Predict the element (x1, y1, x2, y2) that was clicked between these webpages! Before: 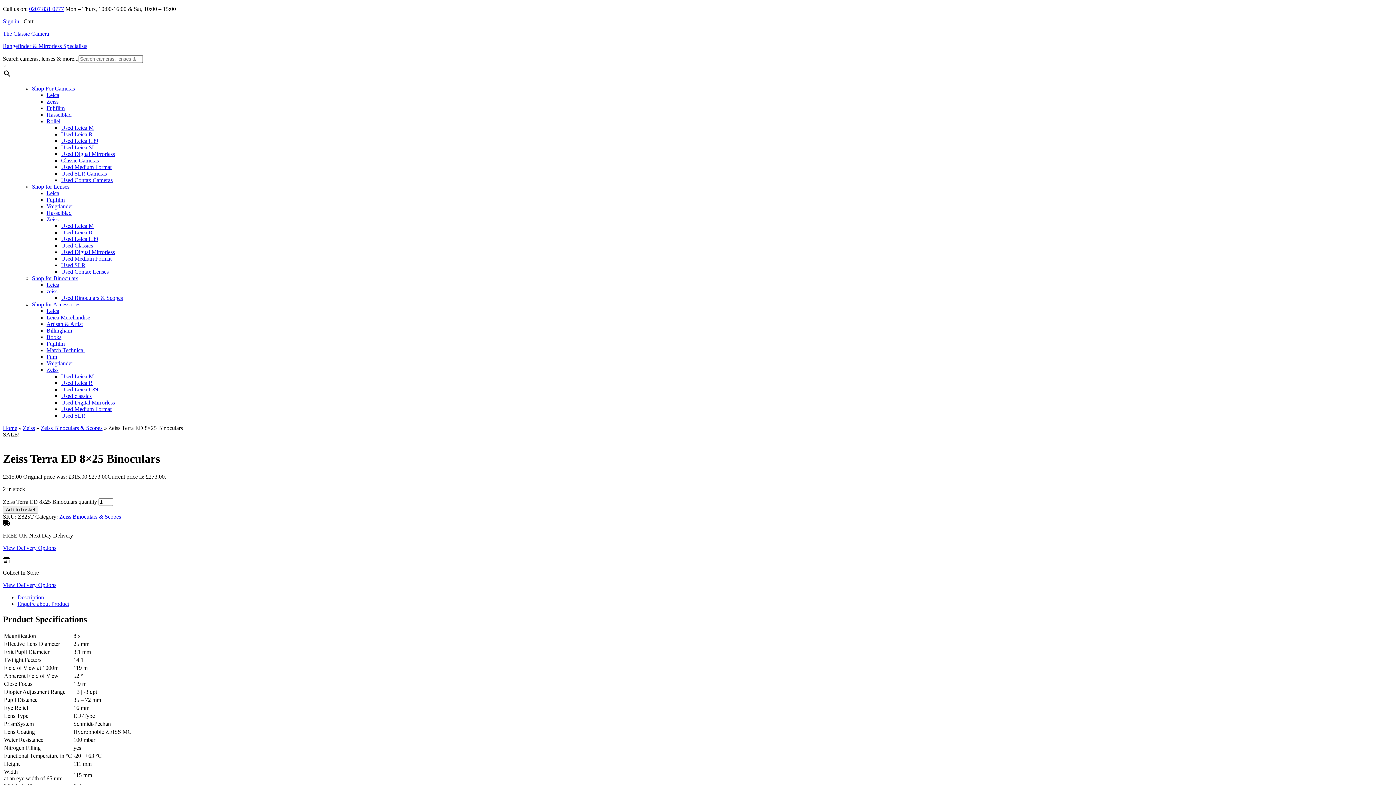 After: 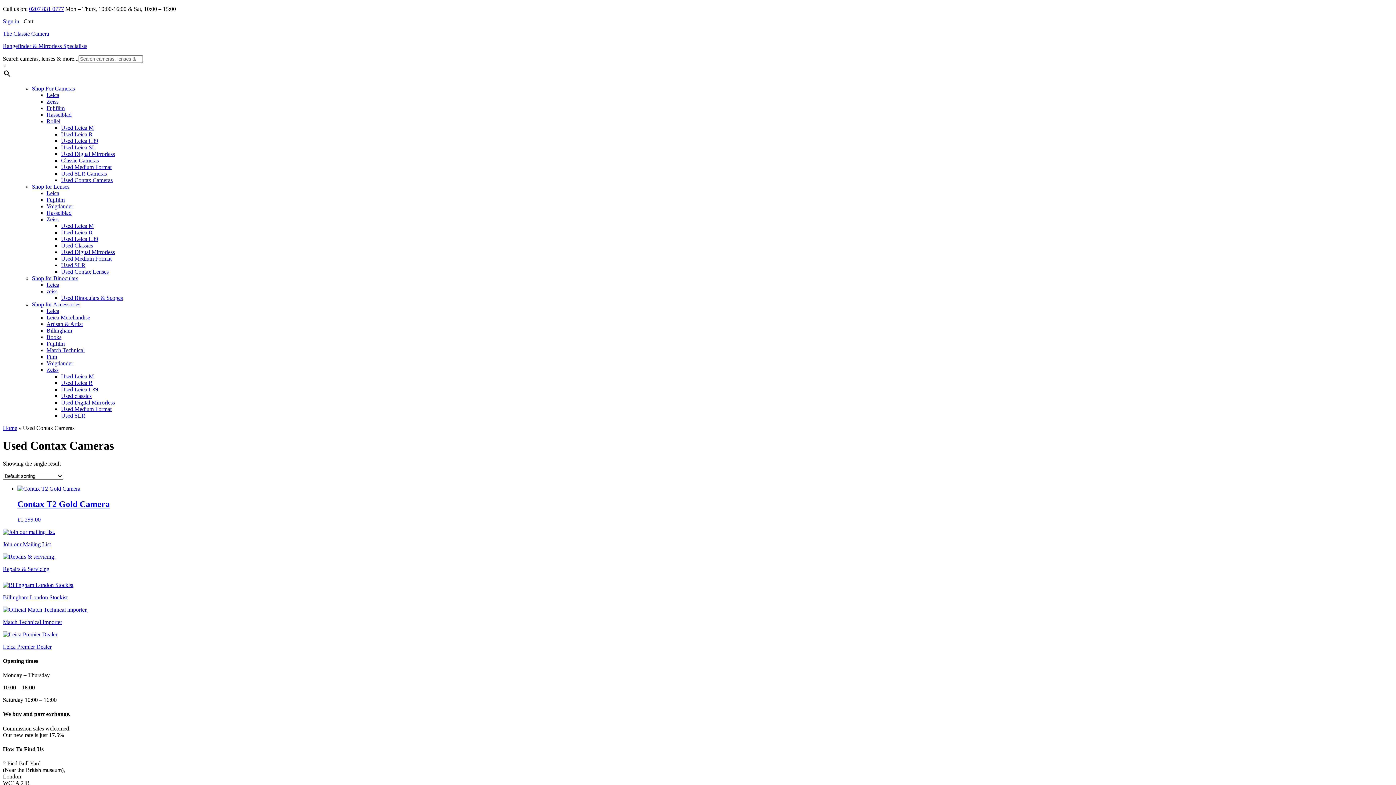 Action: bbox: (61, 177, 112, 183) label: Used Contax Cameras